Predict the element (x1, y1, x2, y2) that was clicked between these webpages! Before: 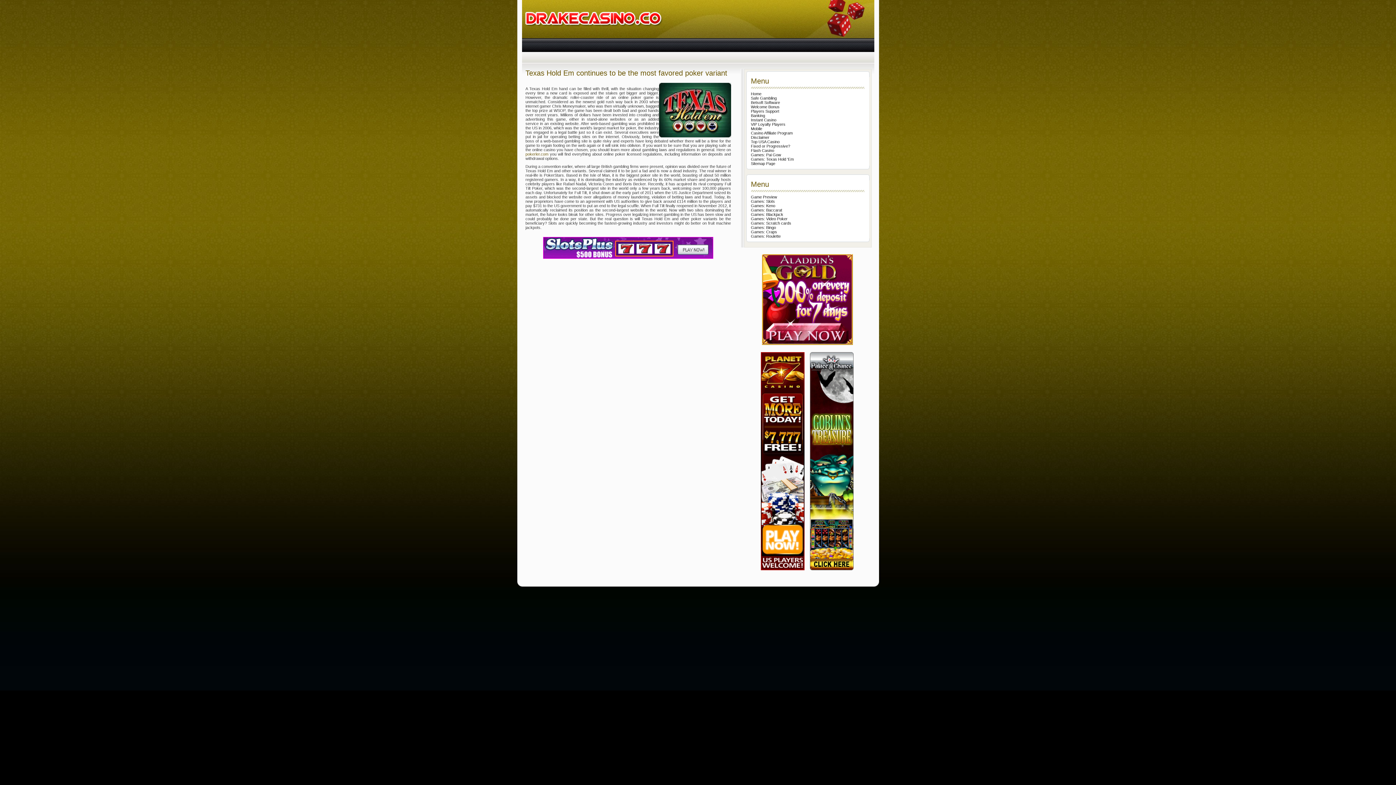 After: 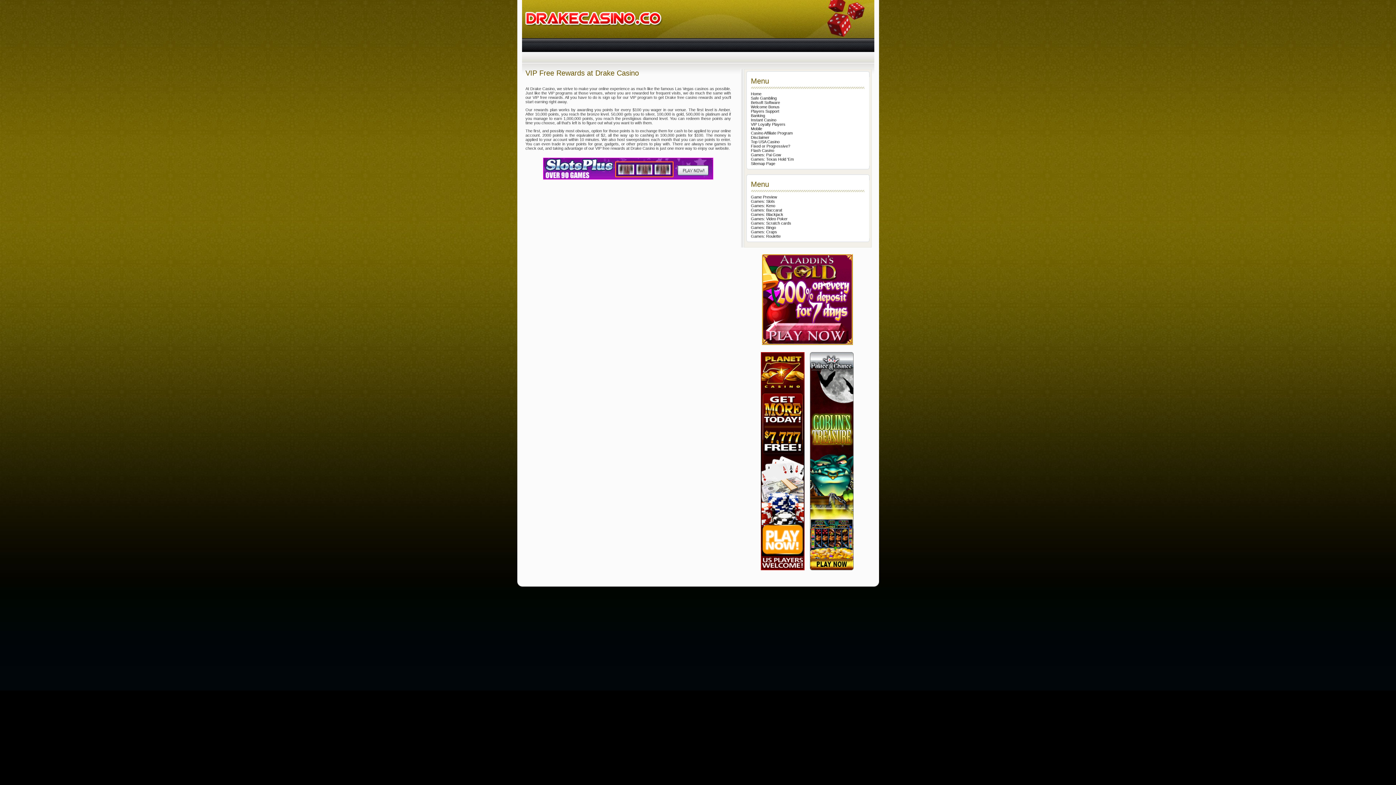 Action: label: VIP Loyalty Players bbox: (751, 122, 785, 126)